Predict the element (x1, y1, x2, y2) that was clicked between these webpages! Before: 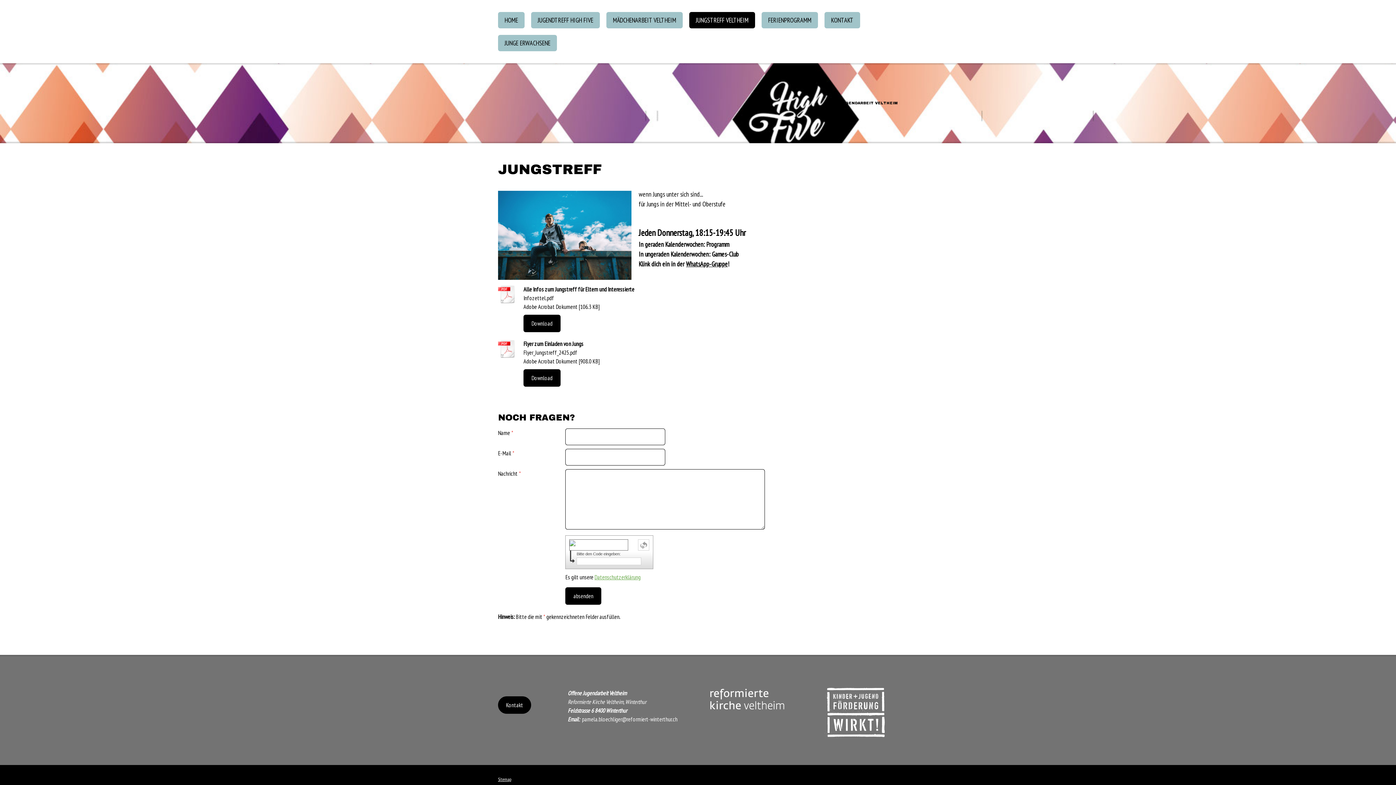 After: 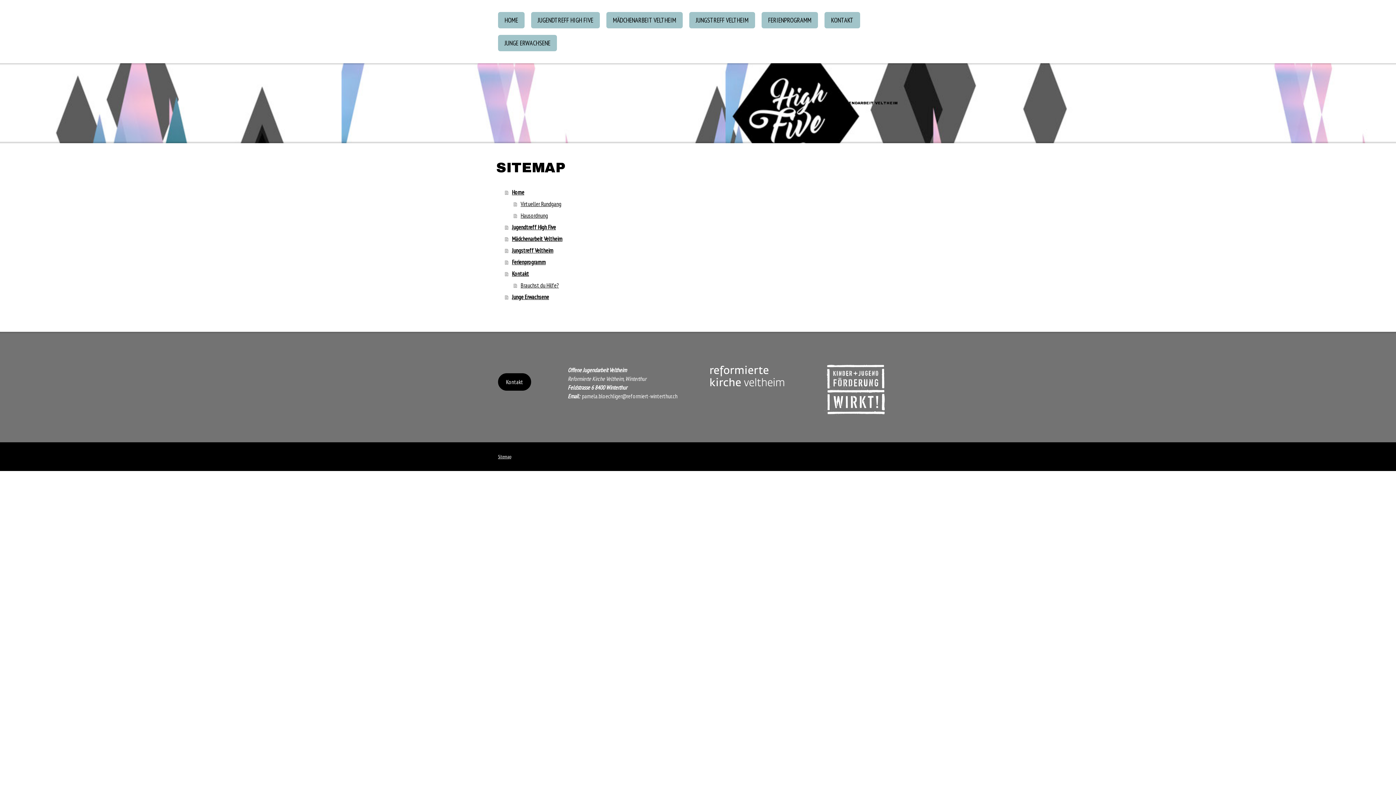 Action: label: Sitemap bbox: (498, 776, 511, 782)